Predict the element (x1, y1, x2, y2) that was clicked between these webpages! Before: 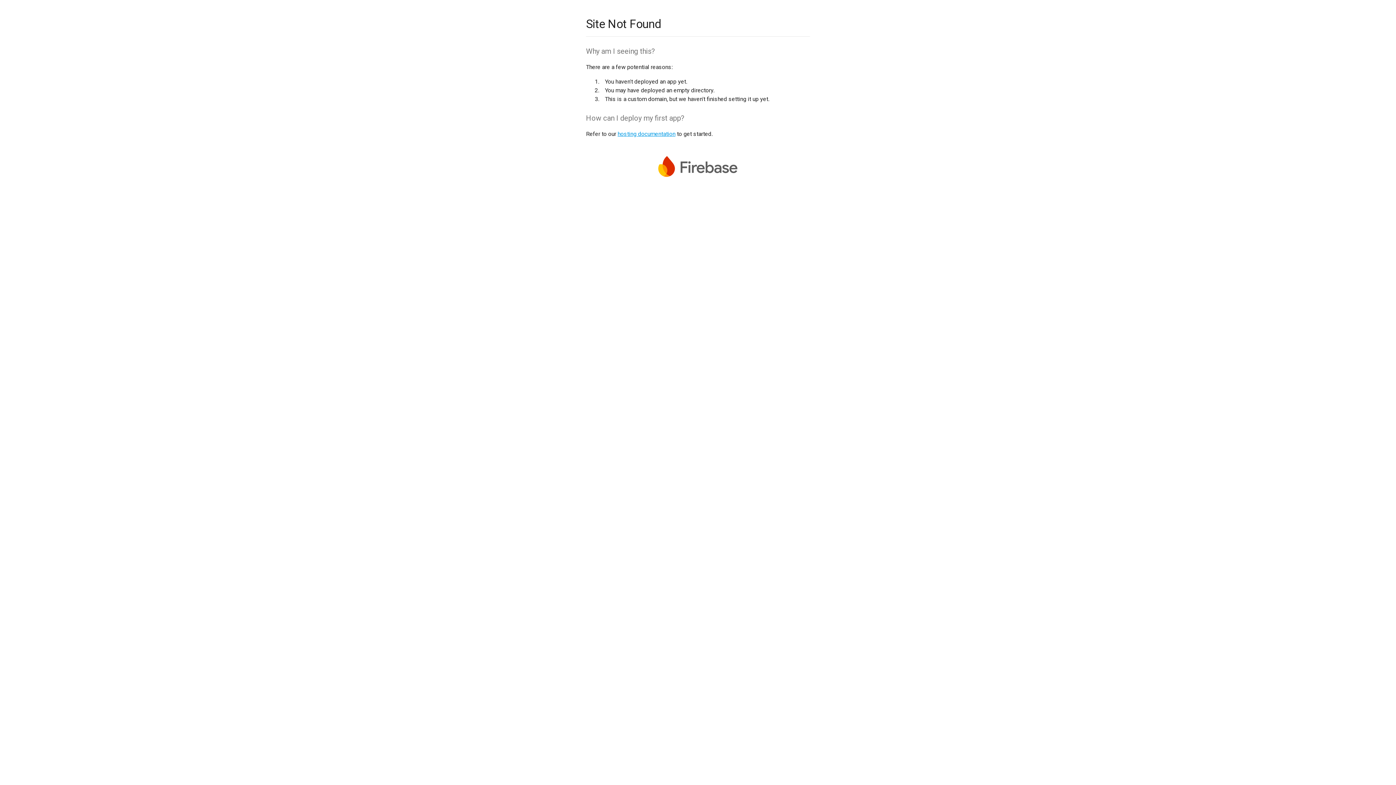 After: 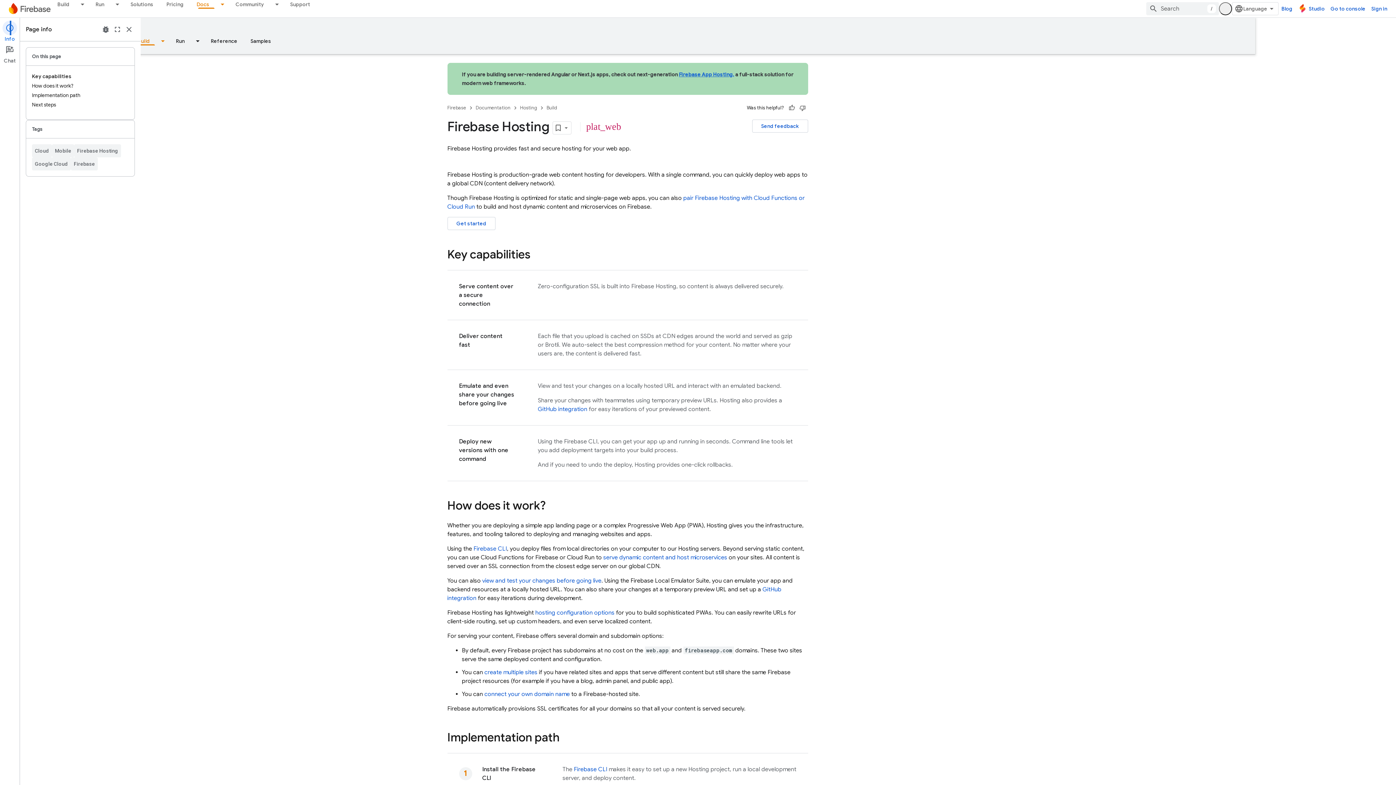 Action: label: hosting documentation bbox: (617, 130, 675, 137)